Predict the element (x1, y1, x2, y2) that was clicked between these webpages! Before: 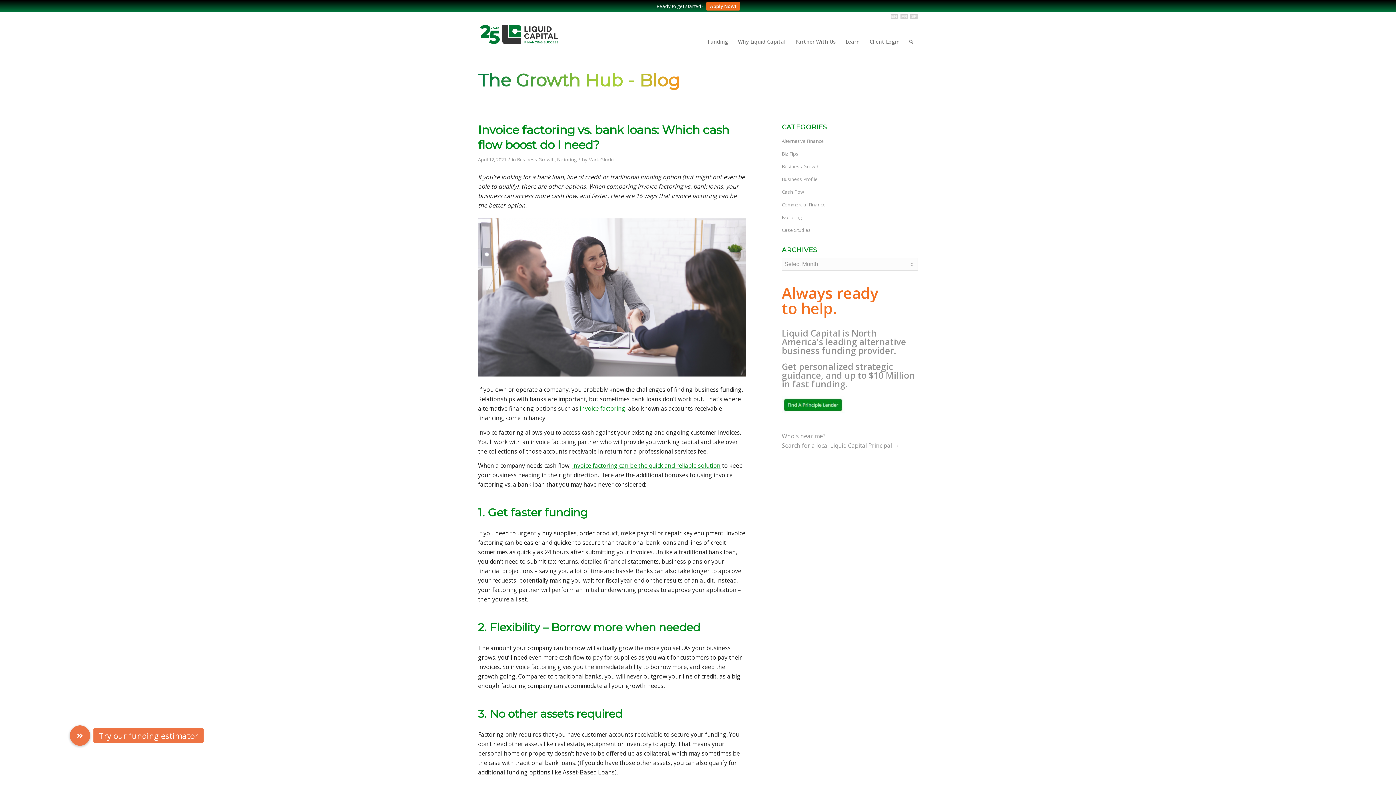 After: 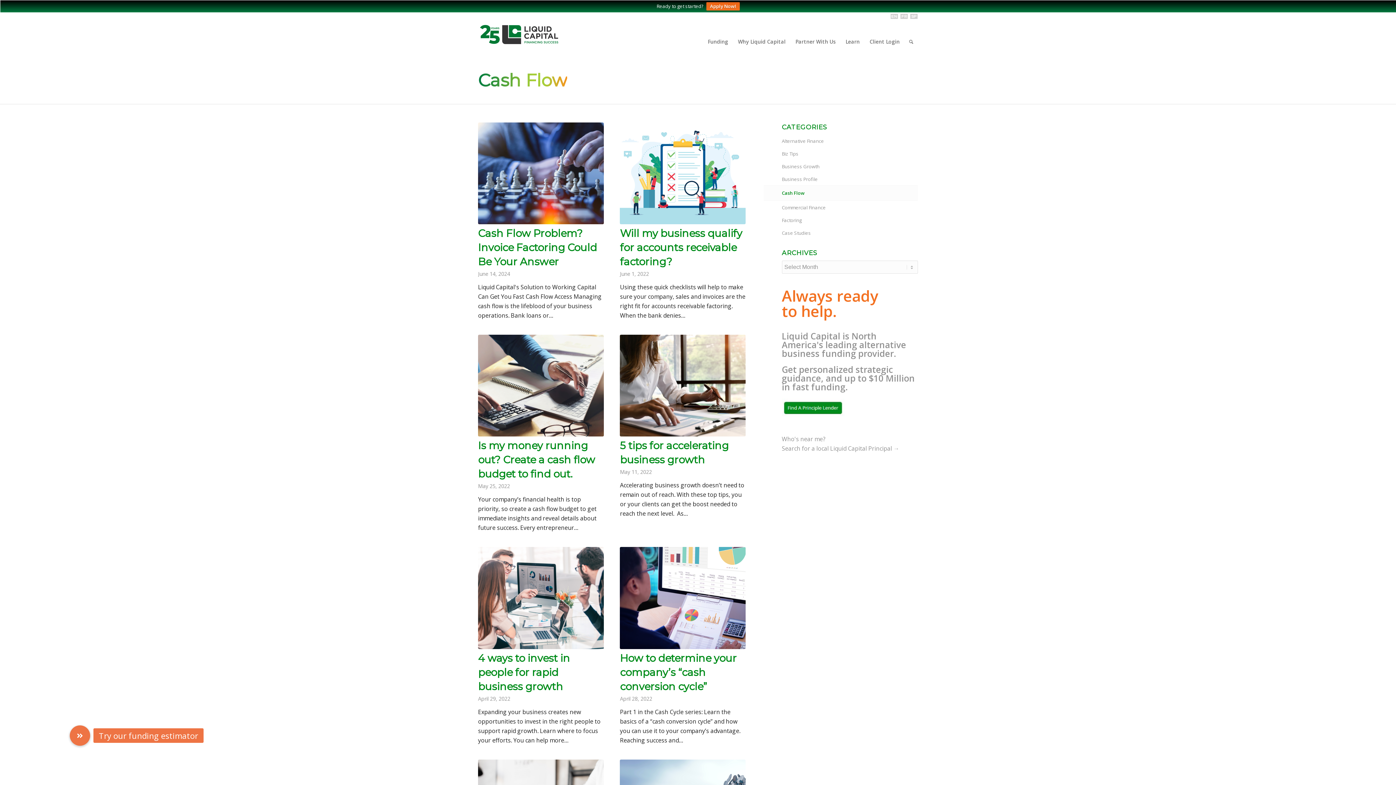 Action: label: Cash Flow bbox: (782, 185, 918, 198)